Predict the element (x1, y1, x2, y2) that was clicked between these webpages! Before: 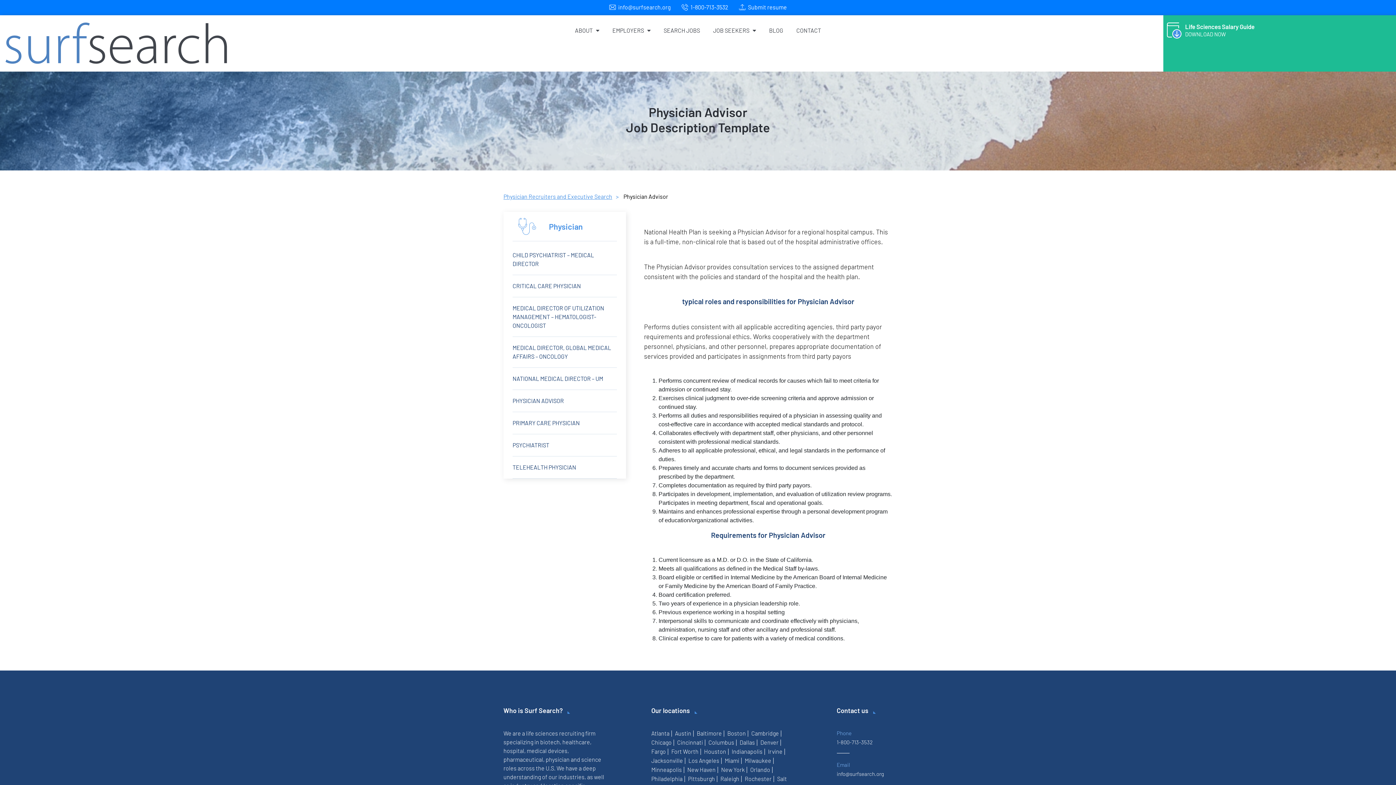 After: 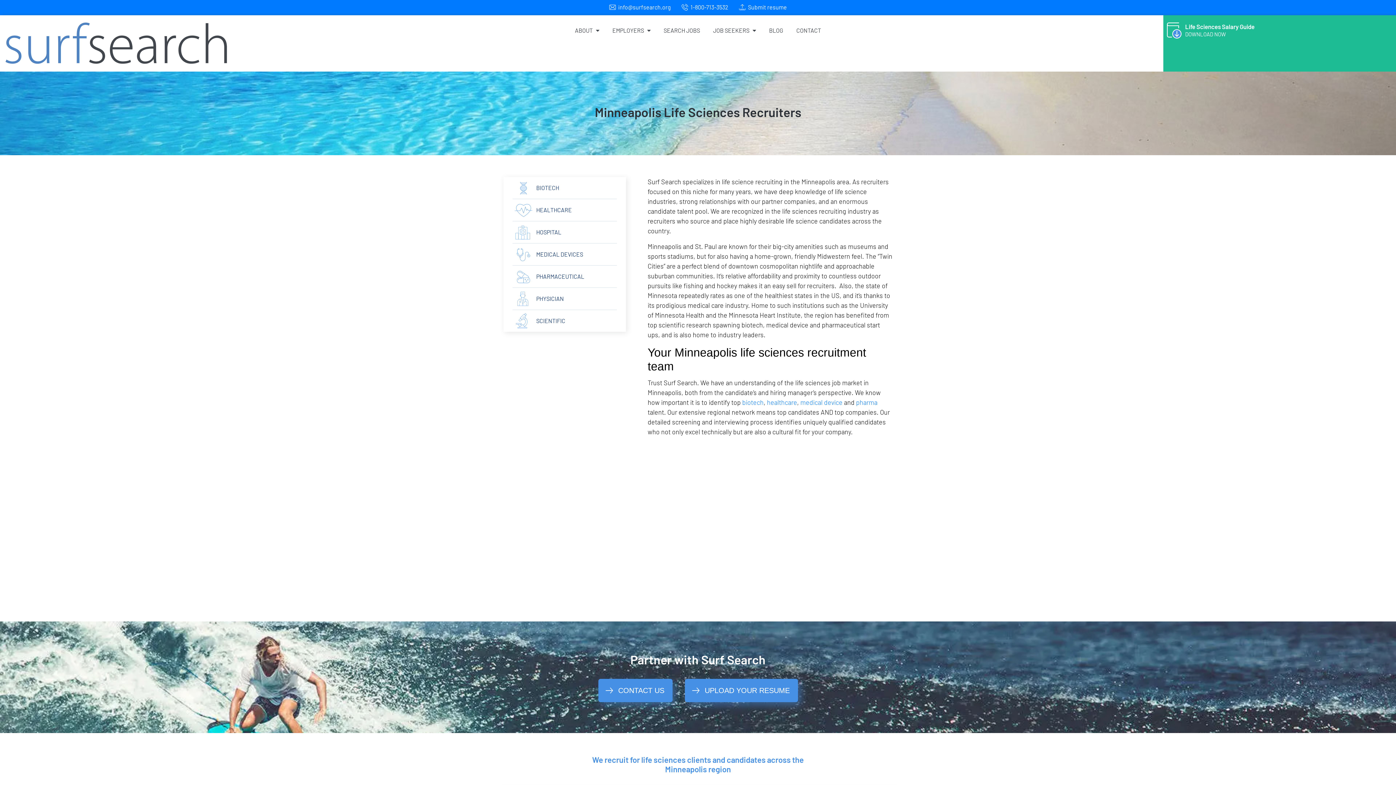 Action: label: Minneapolis bbox: (651, 766, 682, 773)